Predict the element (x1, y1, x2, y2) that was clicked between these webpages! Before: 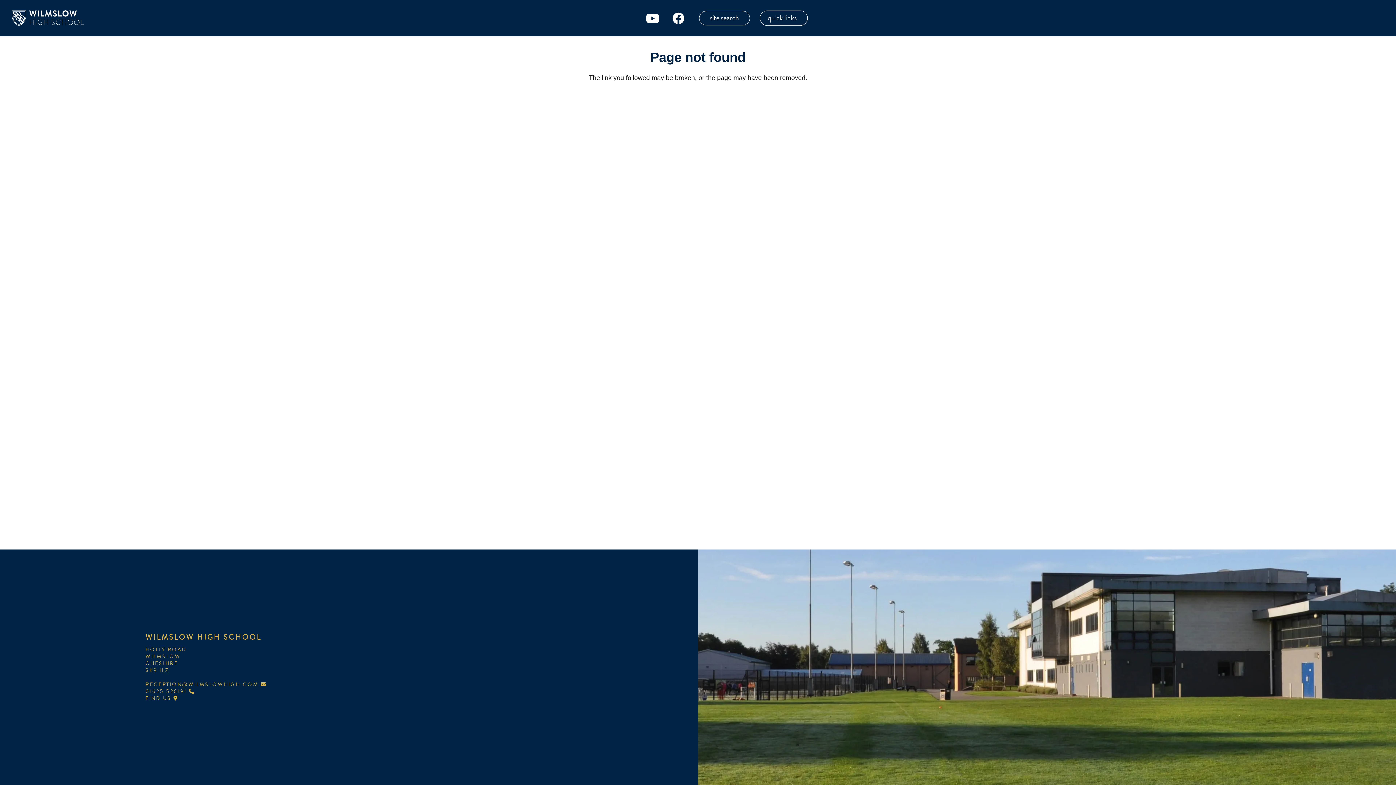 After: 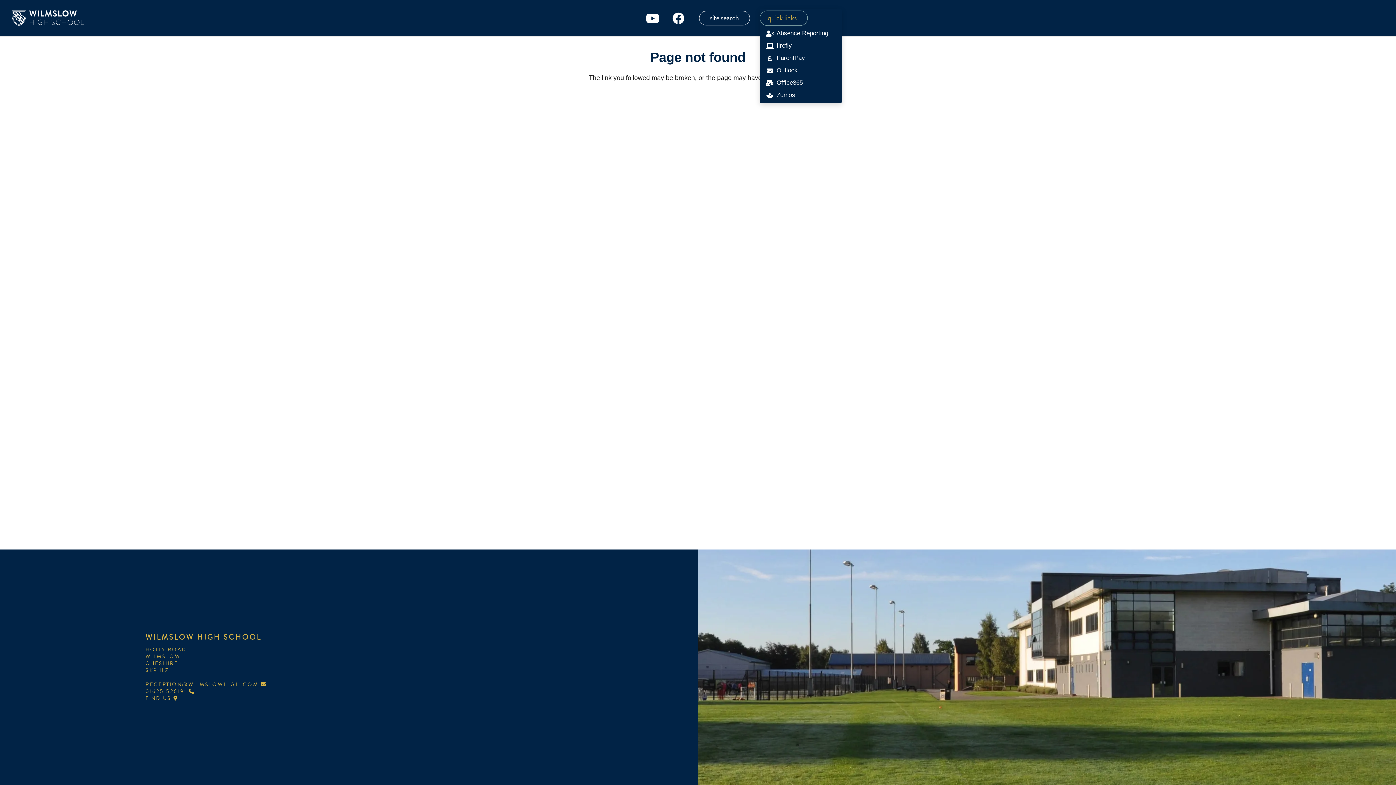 Action: bbox: (760, 10, 808, 25) label: quick links